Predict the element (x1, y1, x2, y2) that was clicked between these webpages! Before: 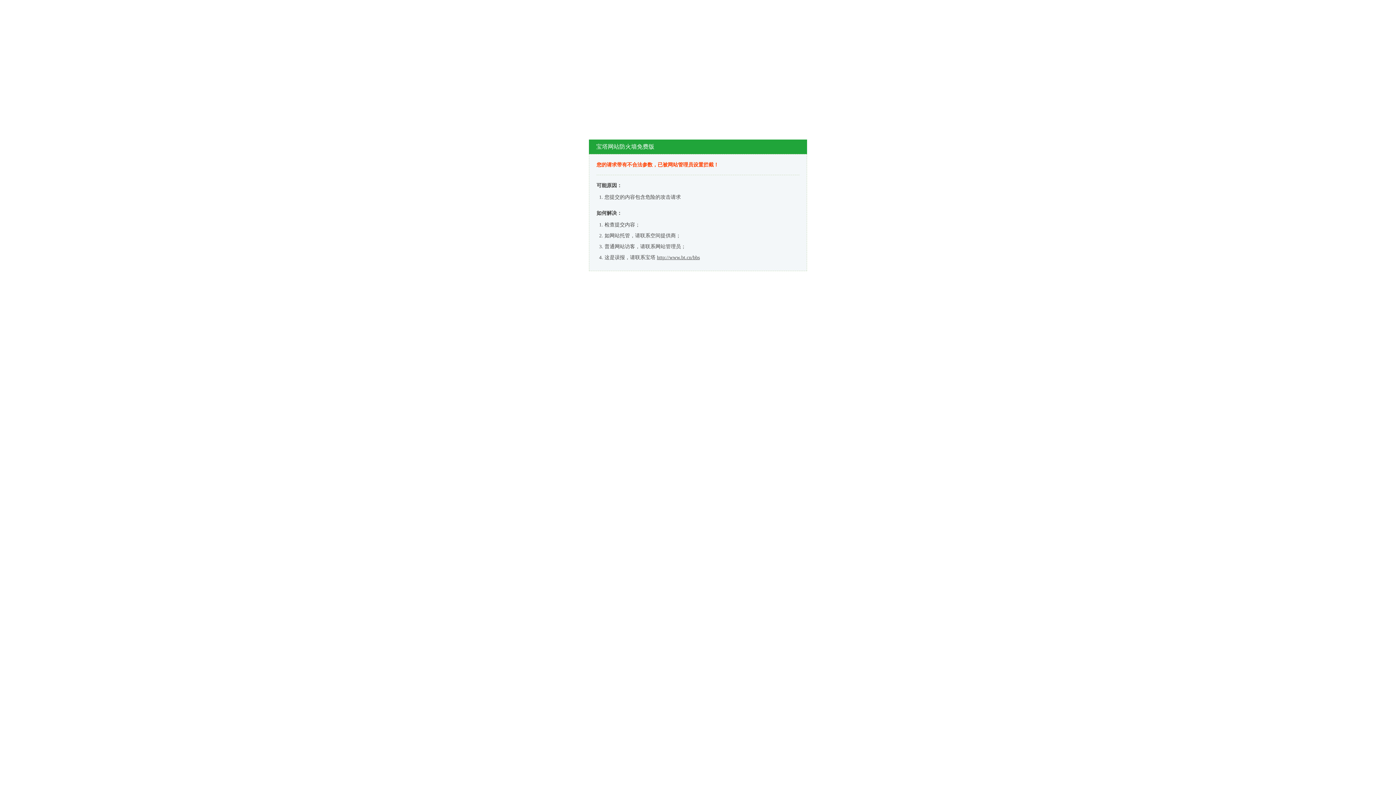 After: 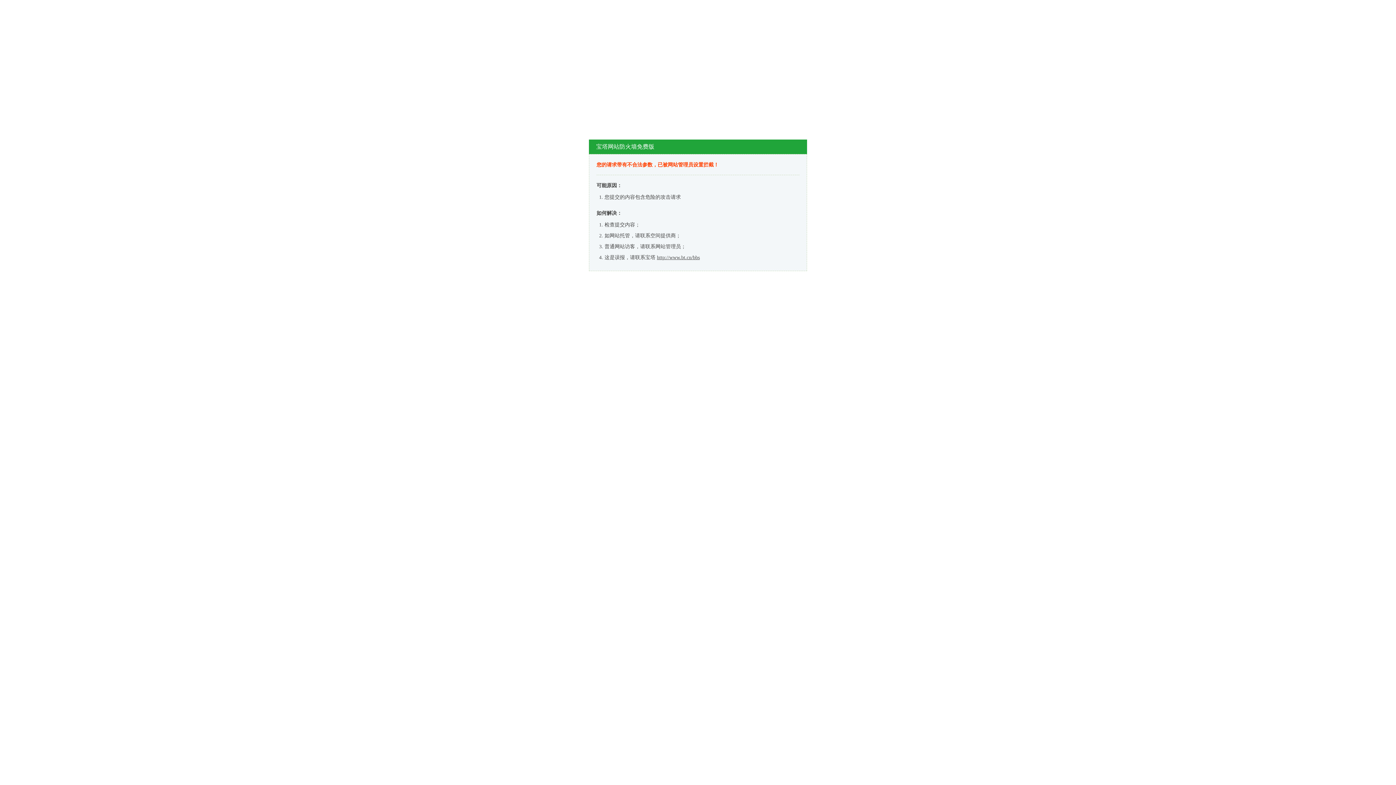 Action: bbox: (657, 254, 700, 260) label: http://www.bt.cn/bbs